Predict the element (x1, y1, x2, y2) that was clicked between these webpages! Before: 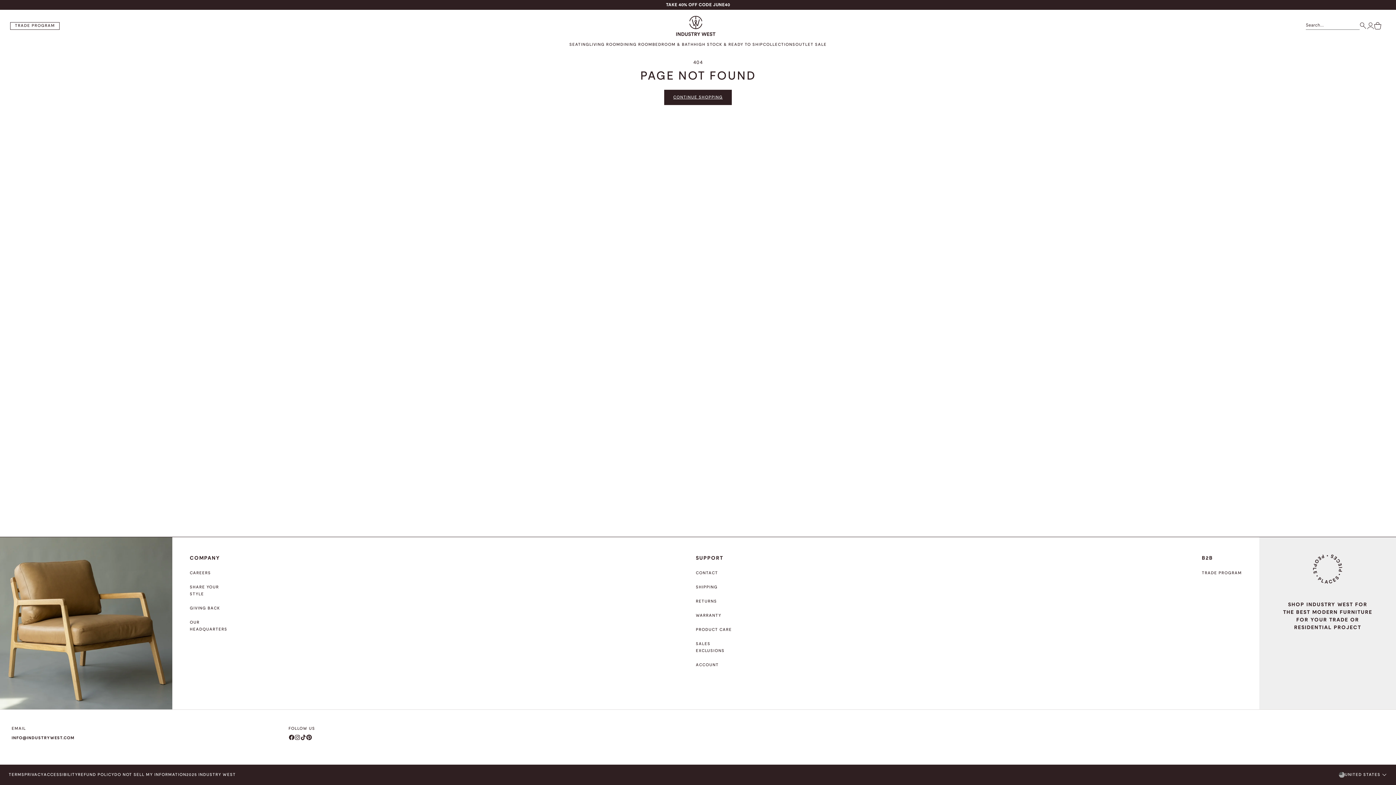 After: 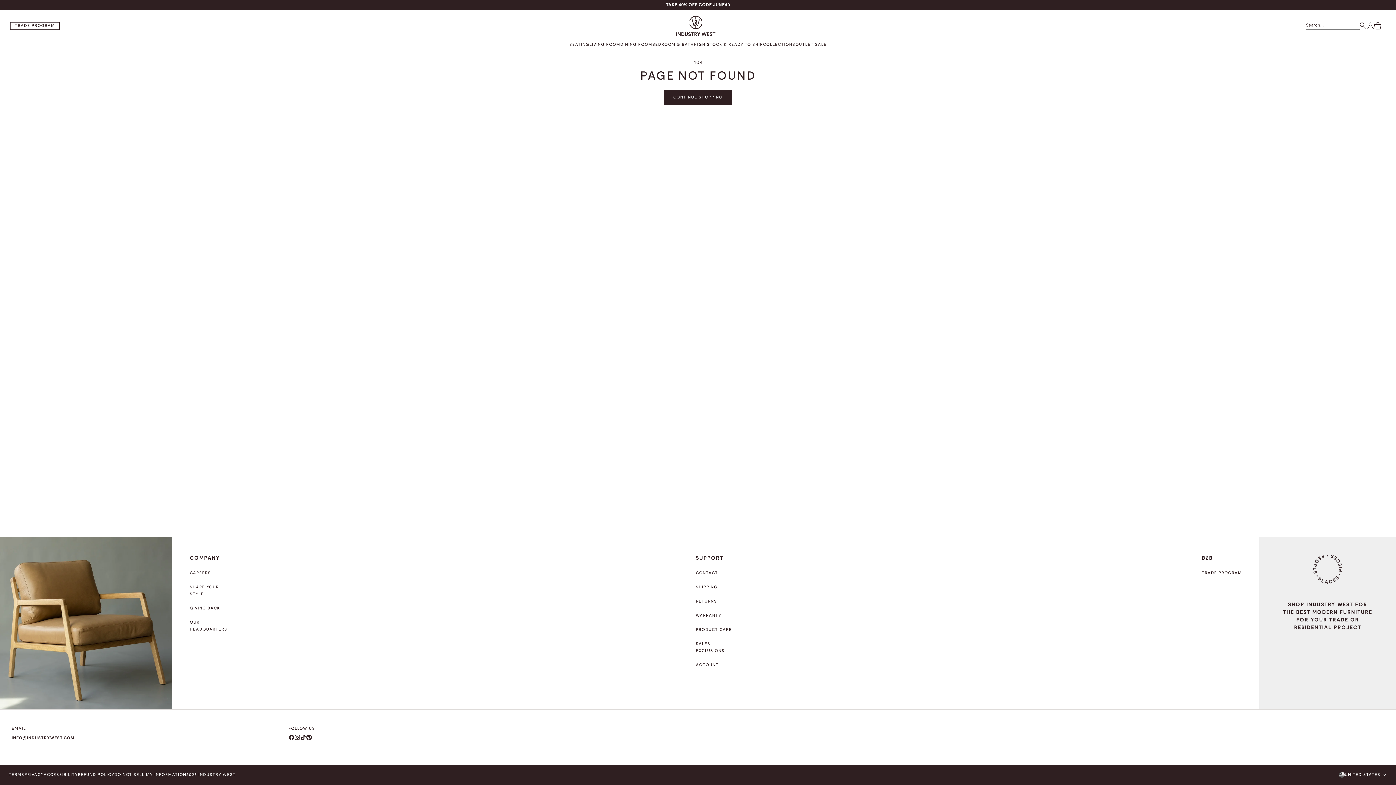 Action: label: tiktok bbox: (300, 734, 306, 740)